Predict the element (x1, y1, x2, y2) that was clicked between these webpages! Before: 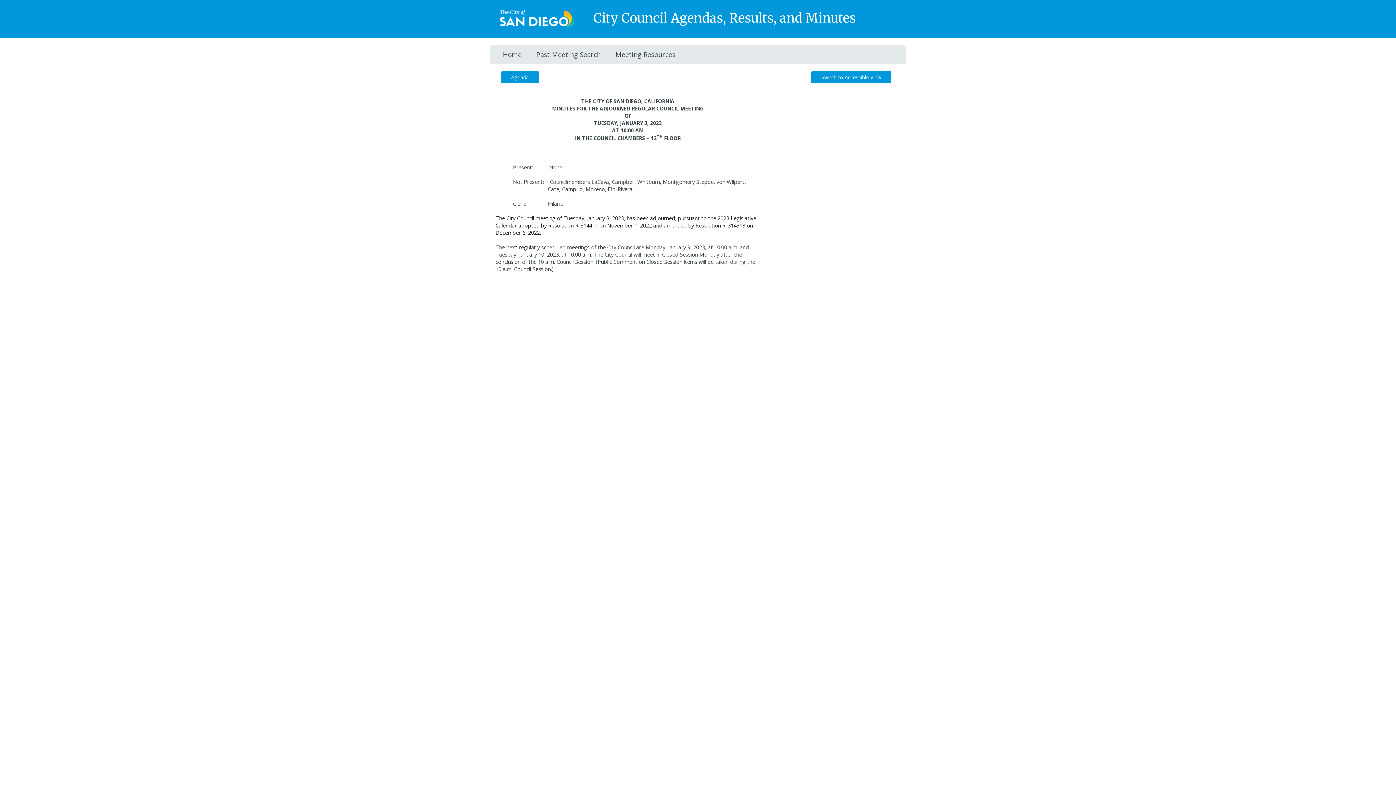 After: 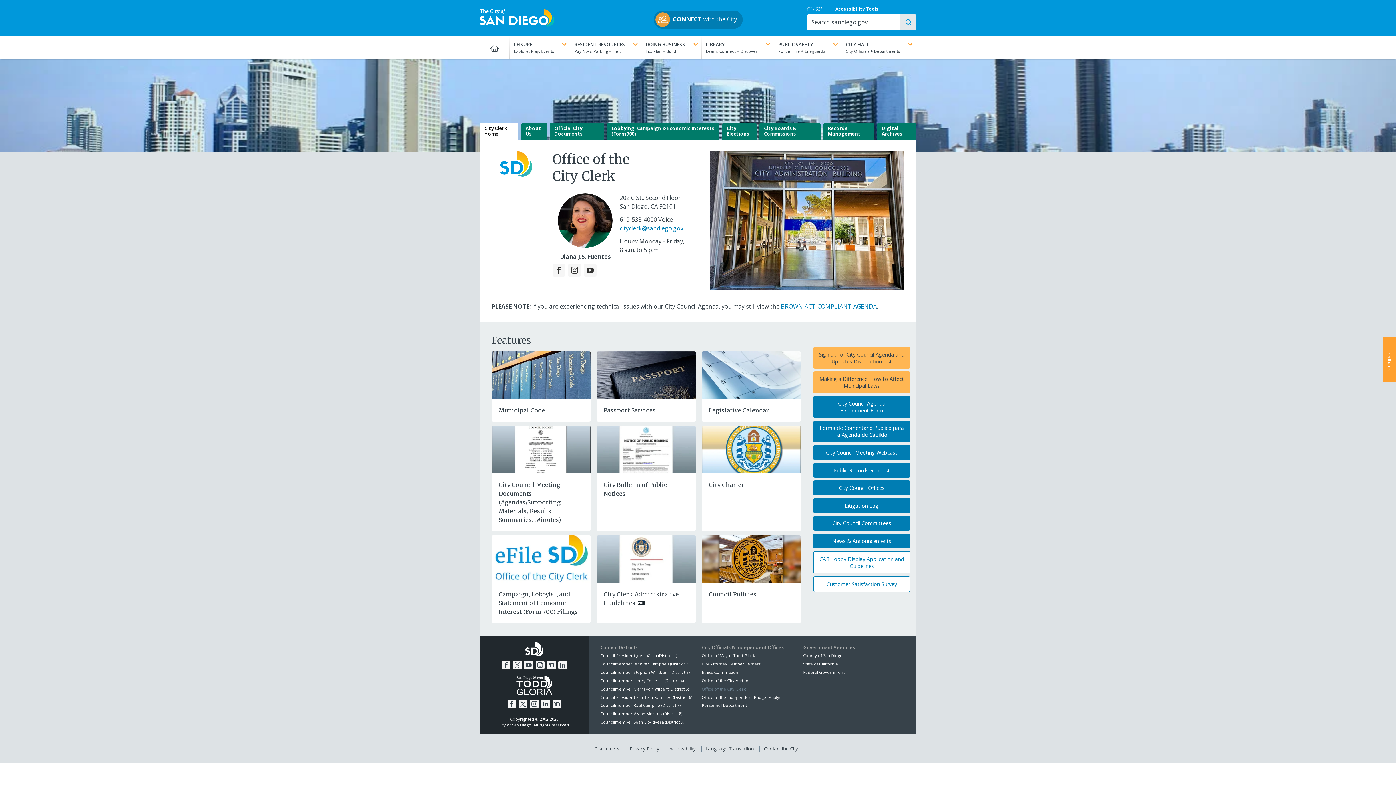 Action: bbox: (500, 14, 574, 21)